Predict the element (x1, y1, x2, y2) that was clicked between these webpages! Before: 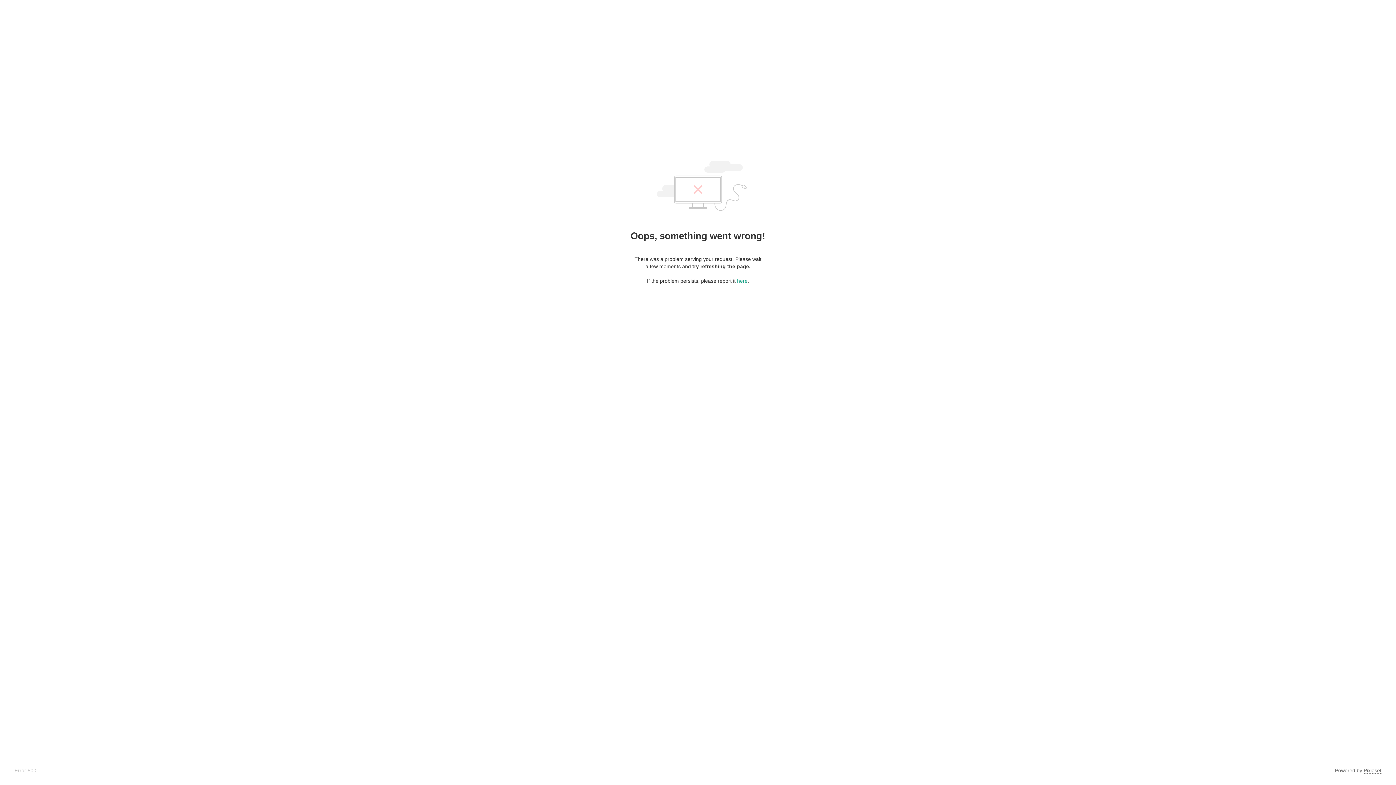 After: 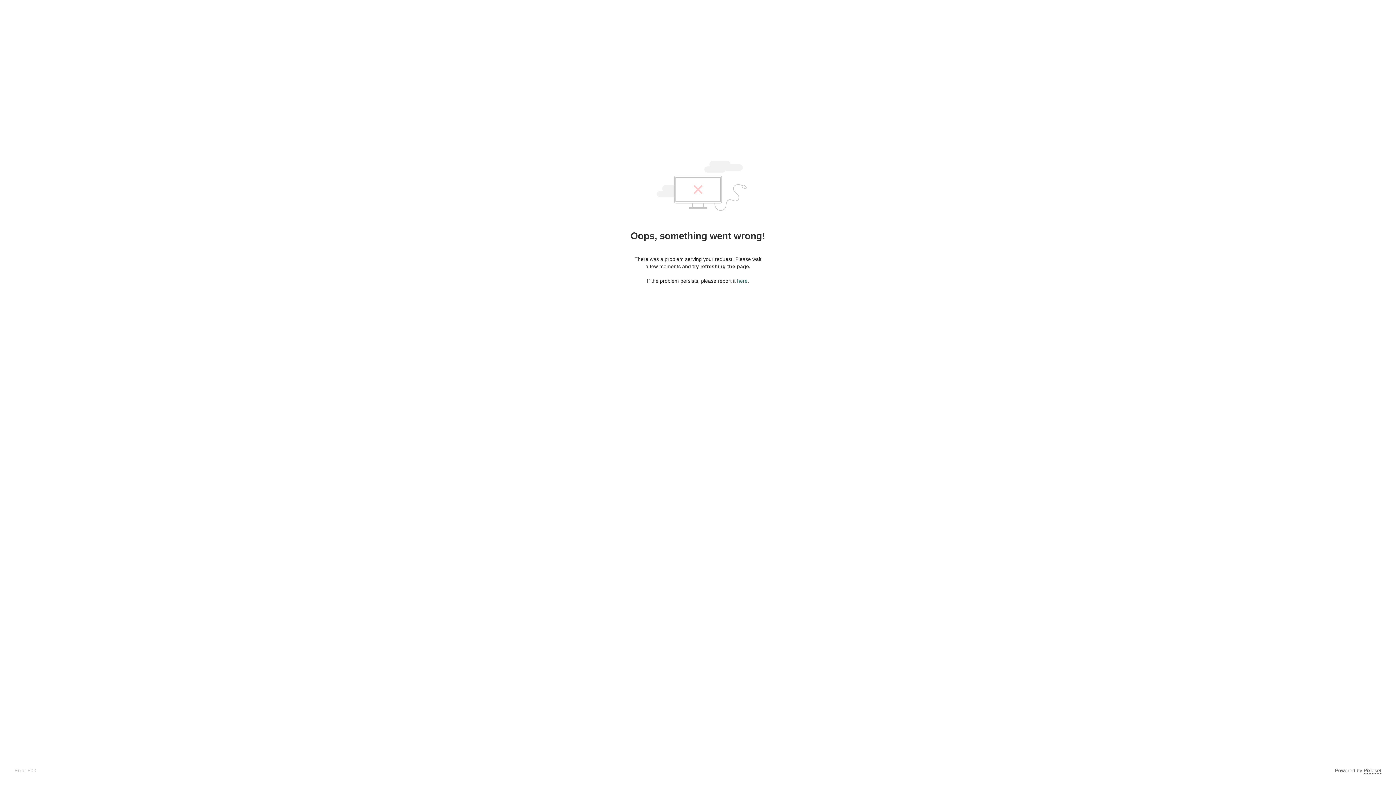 Action: bbox: (737, 278, 747, 284) label: here